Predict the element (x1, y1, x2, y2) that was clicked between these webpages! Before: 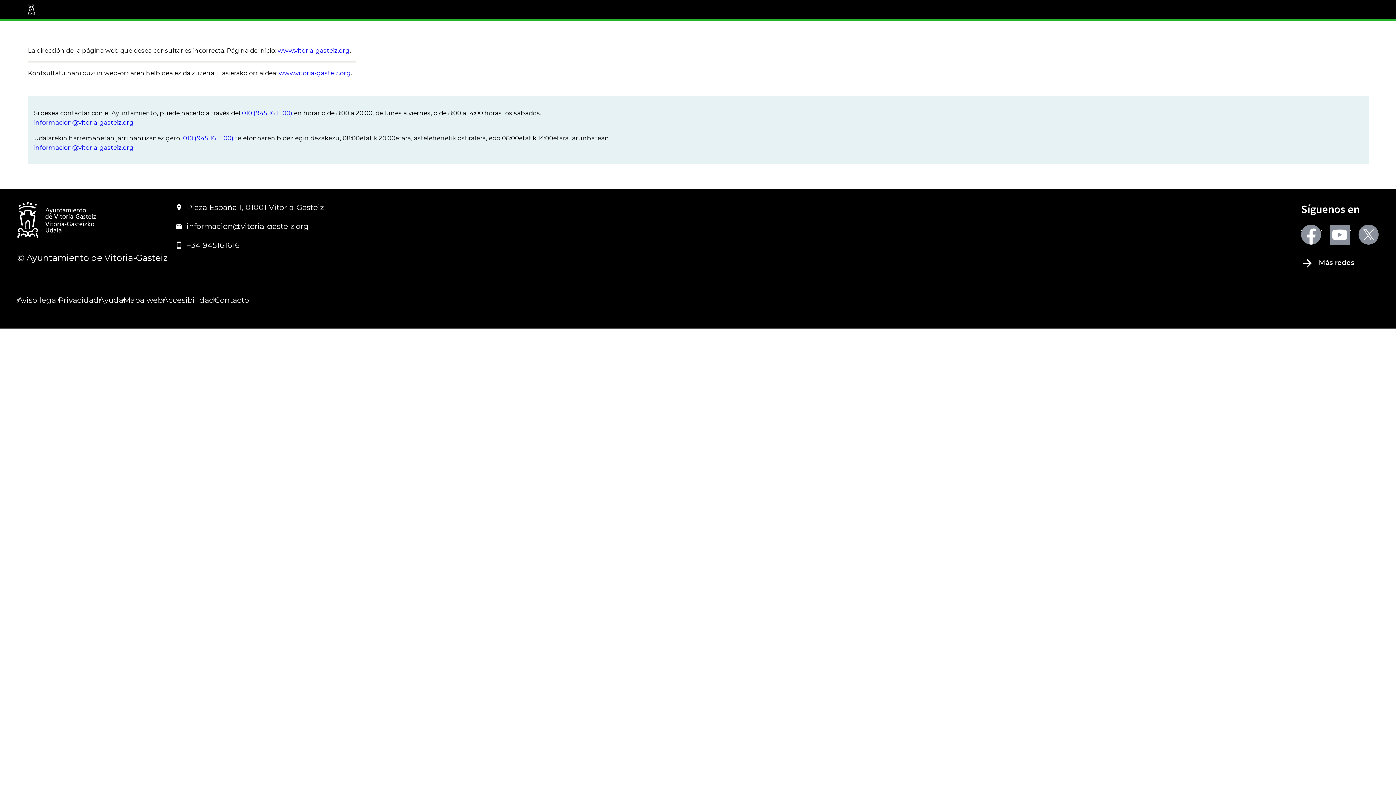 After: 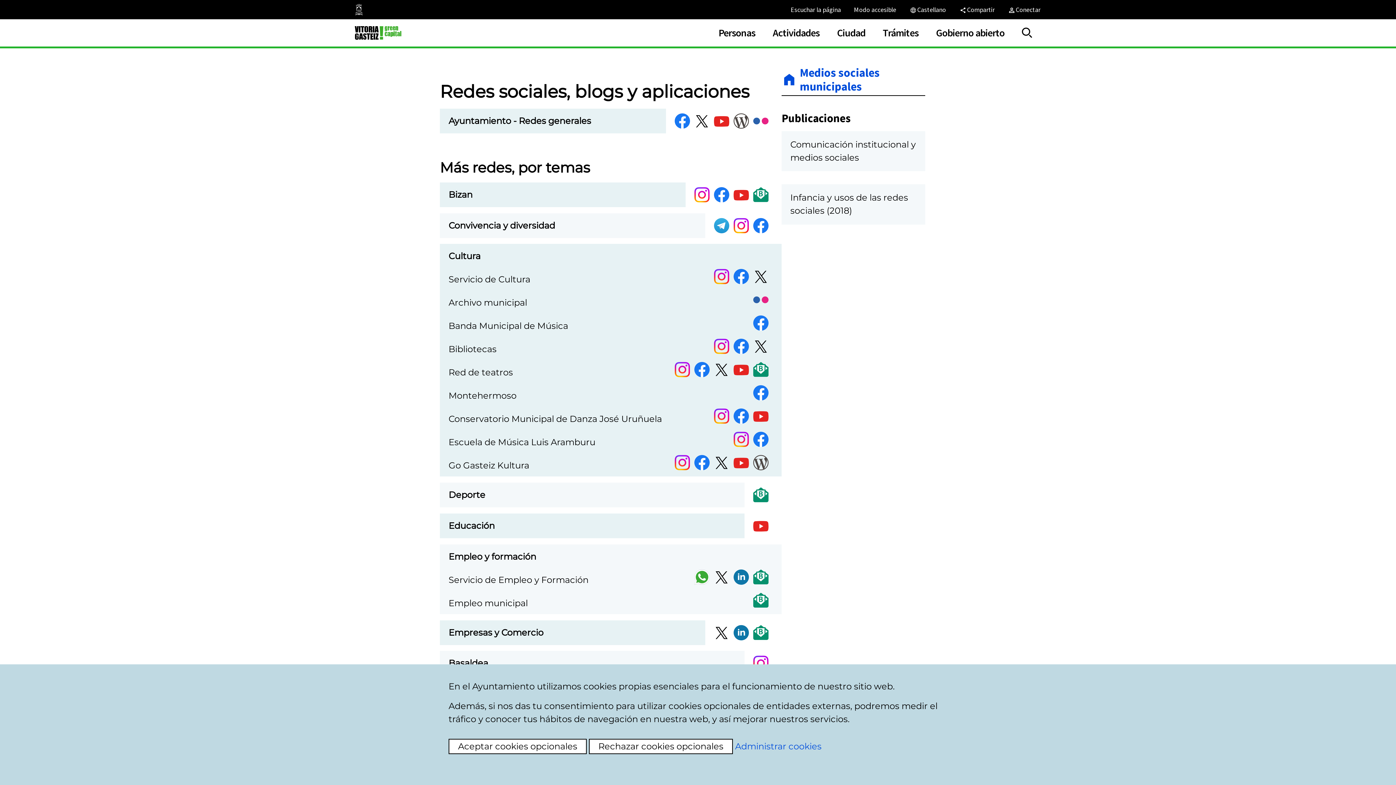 Action: label:  Más redes bbox: (1301, 257, 1378, 269)